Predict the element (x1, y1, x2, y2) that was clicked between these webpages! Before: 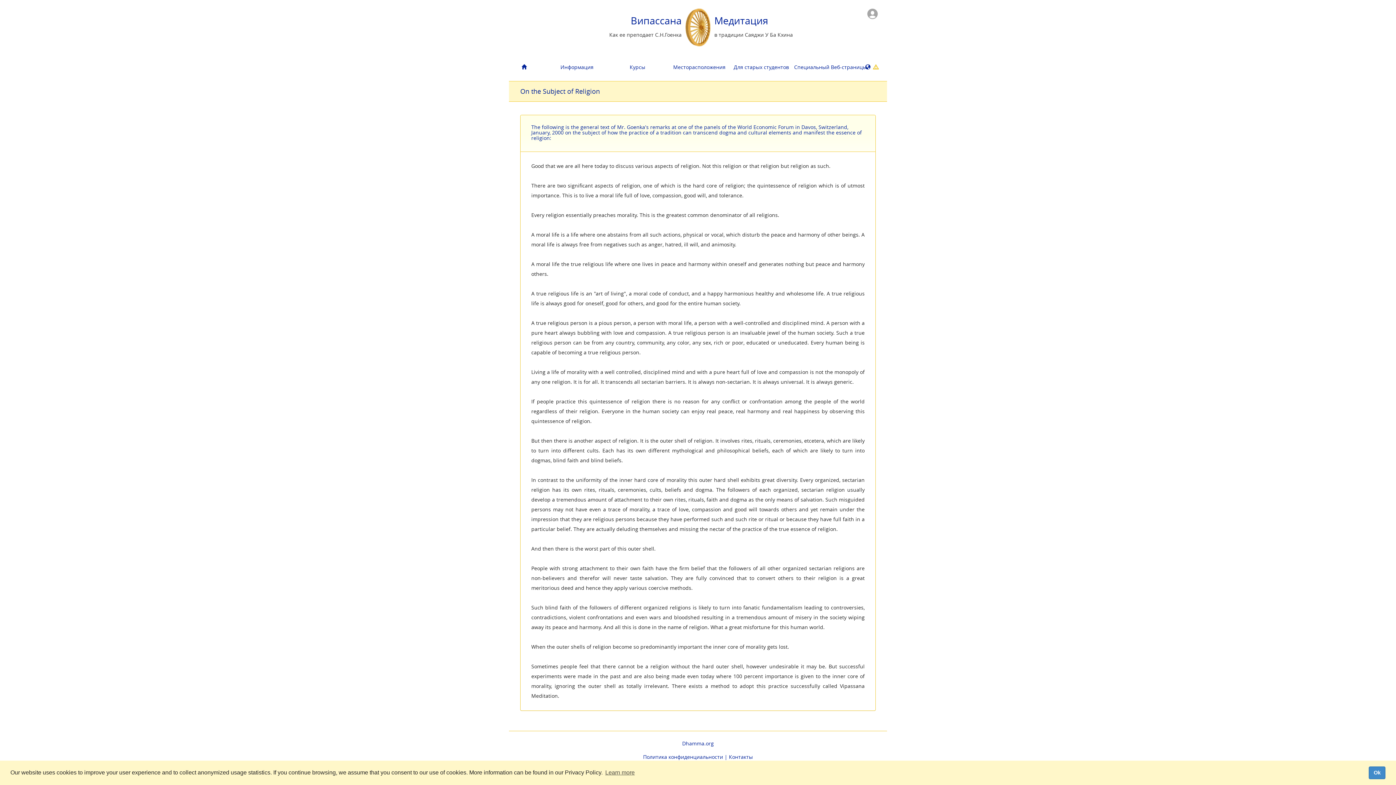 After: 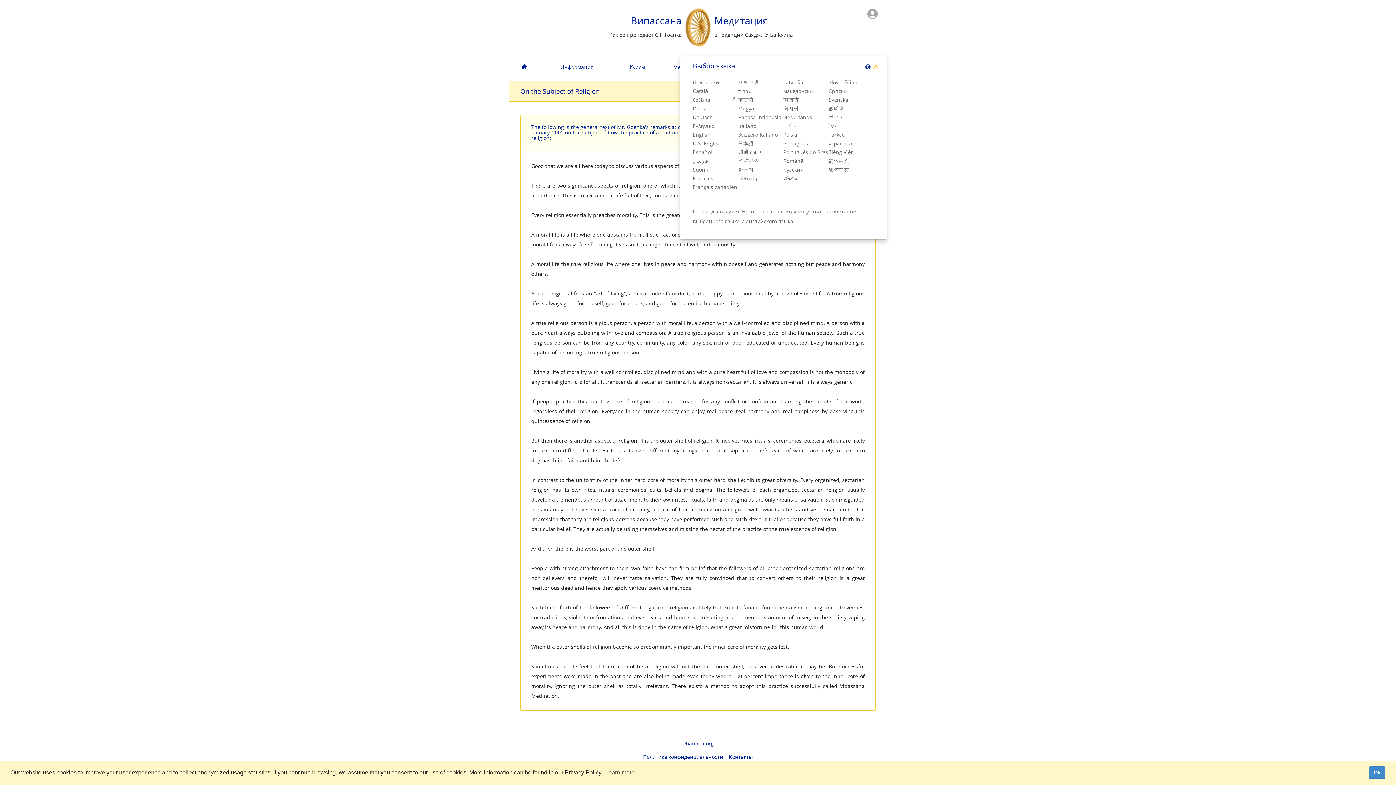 Action: bbox: (856, 58, 887, 75) label:   